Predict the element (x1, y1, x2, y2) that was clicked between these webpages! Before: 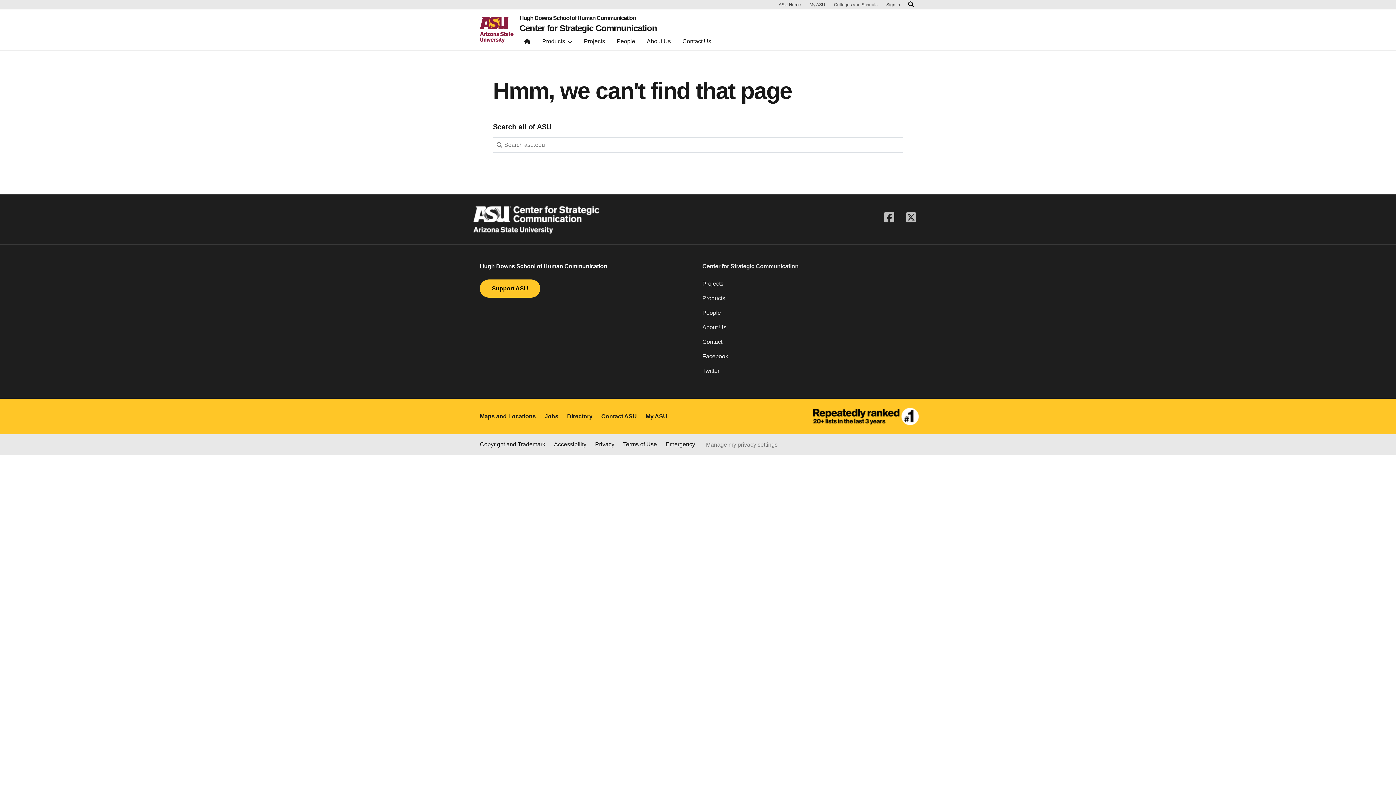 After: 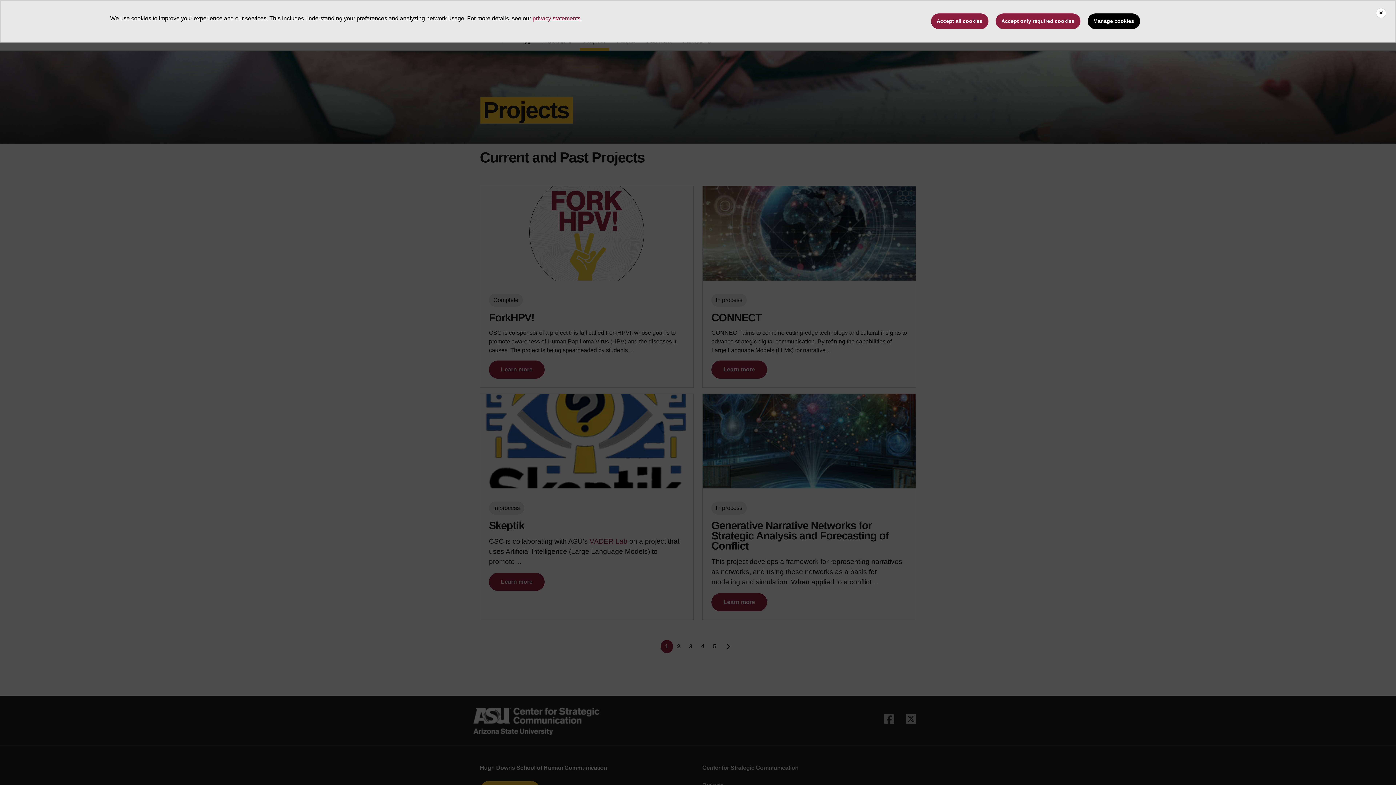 Action: bbox: (579, 35, 609, 50) label: Projects